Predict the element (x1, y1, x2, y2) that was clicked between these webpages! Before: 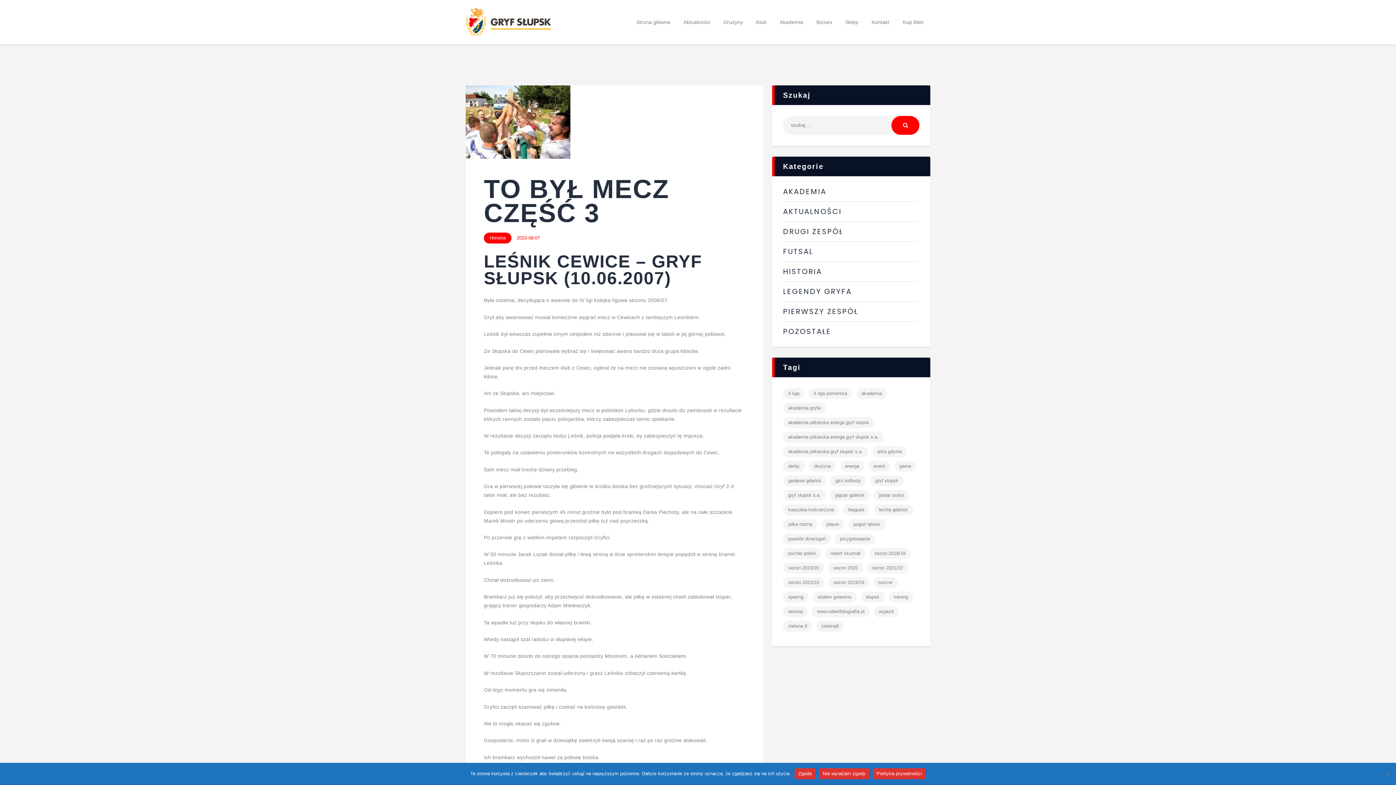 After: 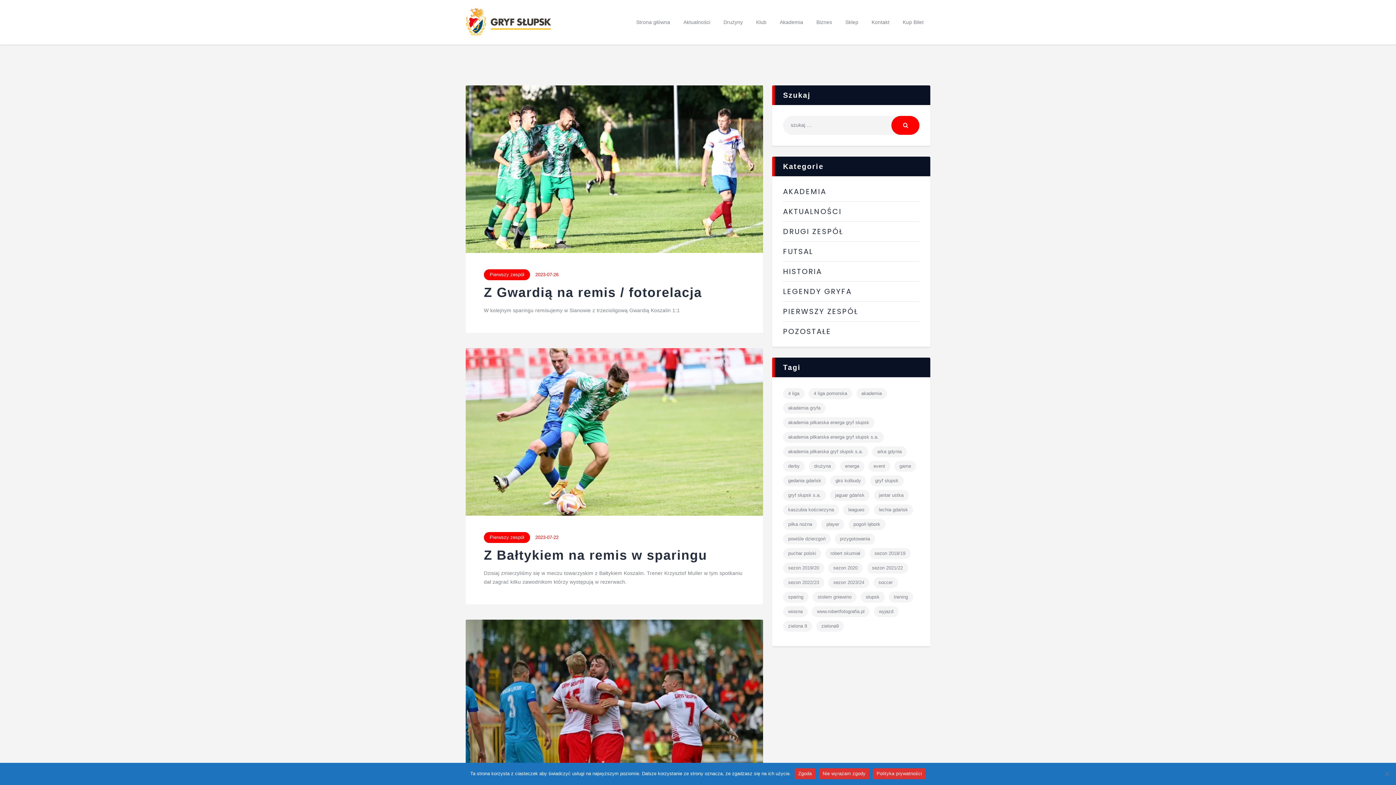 Action: bbox: (783, 591, 808, 602) label: sparing (27 elementów)